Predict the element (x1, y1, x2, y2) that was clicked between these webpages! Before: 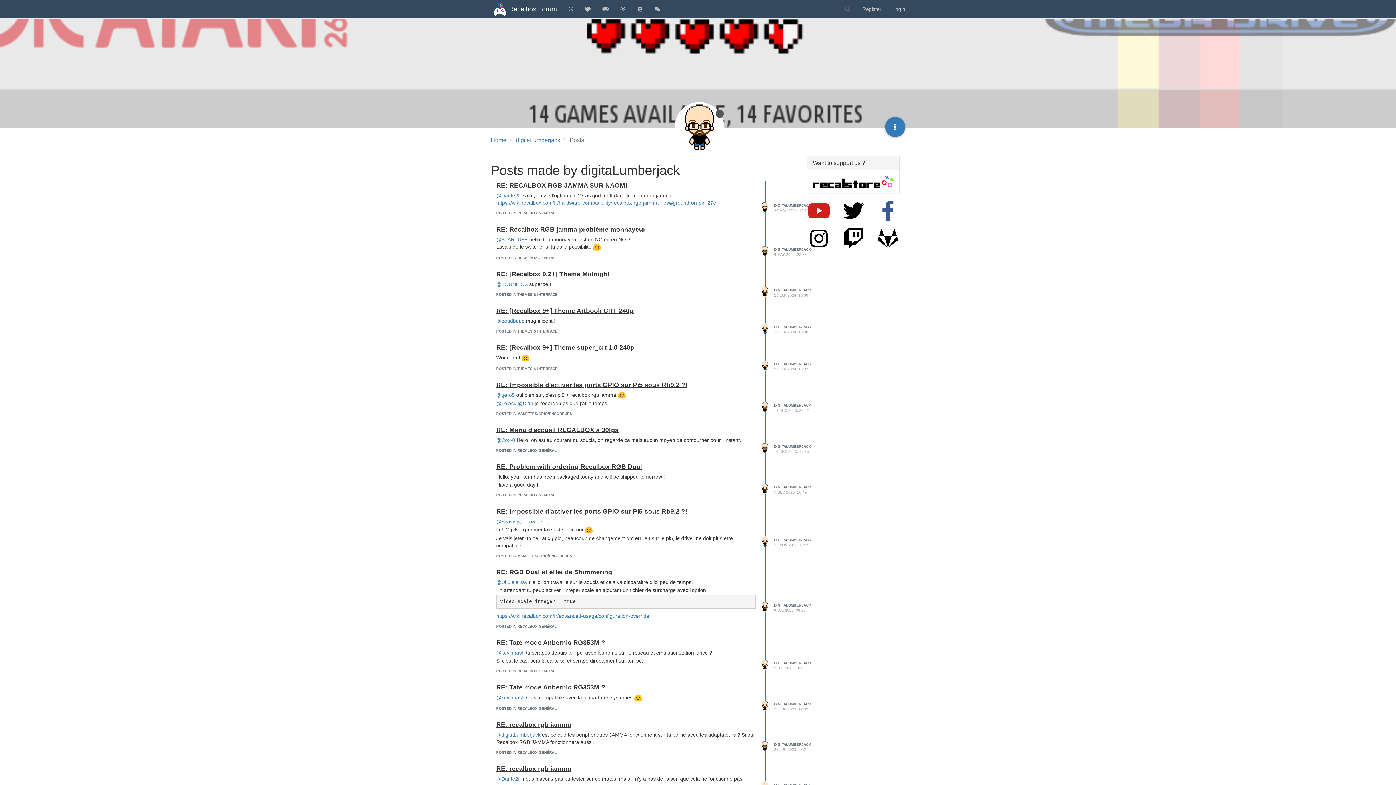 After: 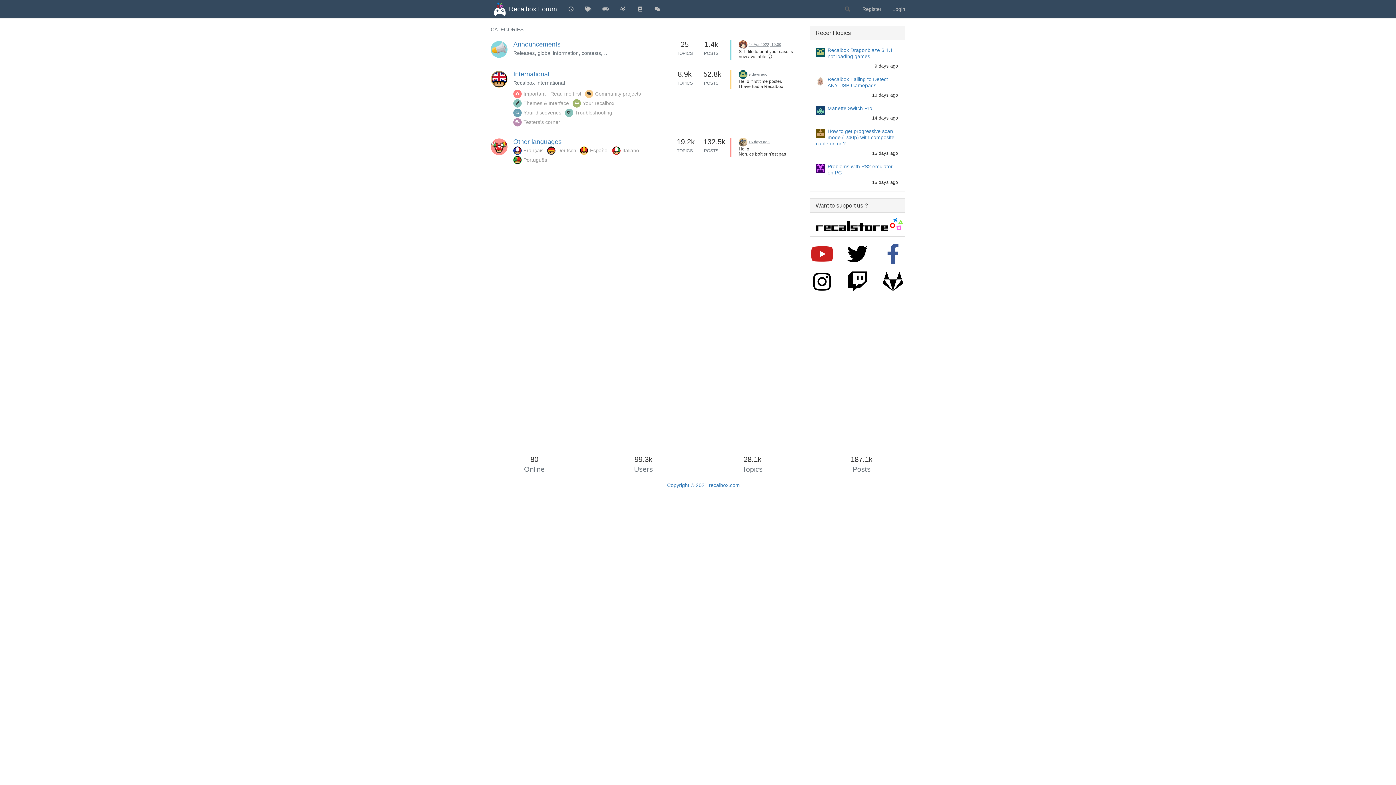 Action: label: Home bbox: (490, 137, 506, 143)